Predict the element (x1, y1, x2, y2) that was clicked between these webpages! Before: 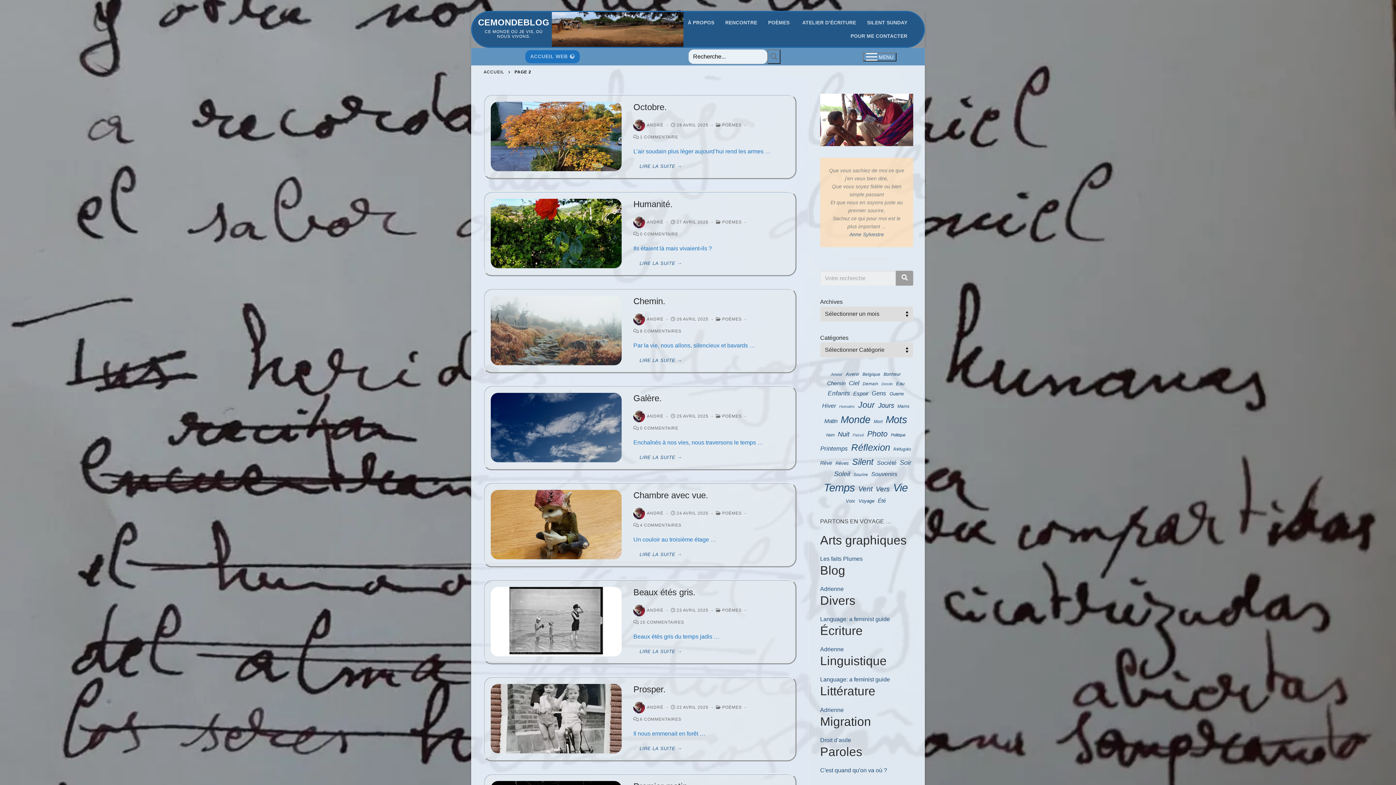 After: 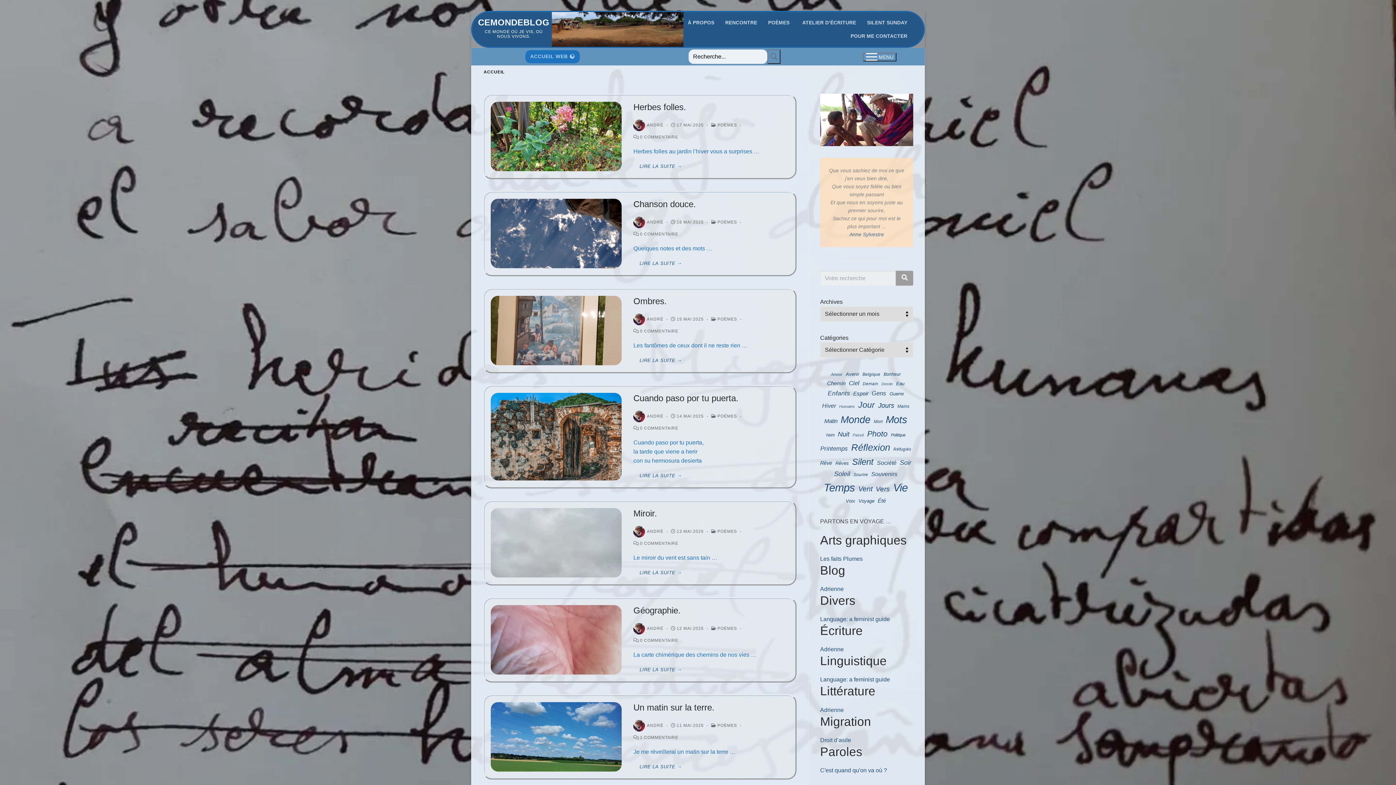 Action: label: ANDRÉ bbox: (633, 317, 663, 321)